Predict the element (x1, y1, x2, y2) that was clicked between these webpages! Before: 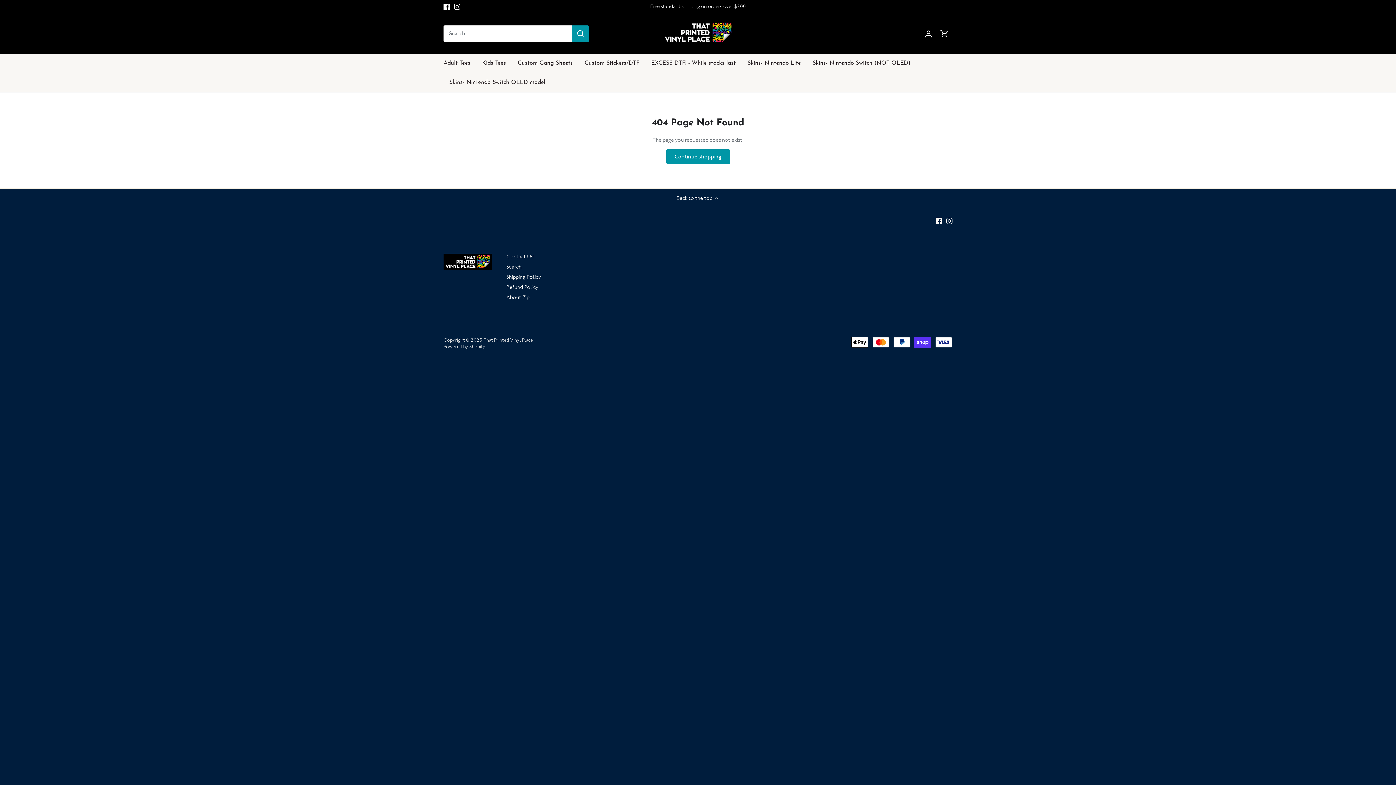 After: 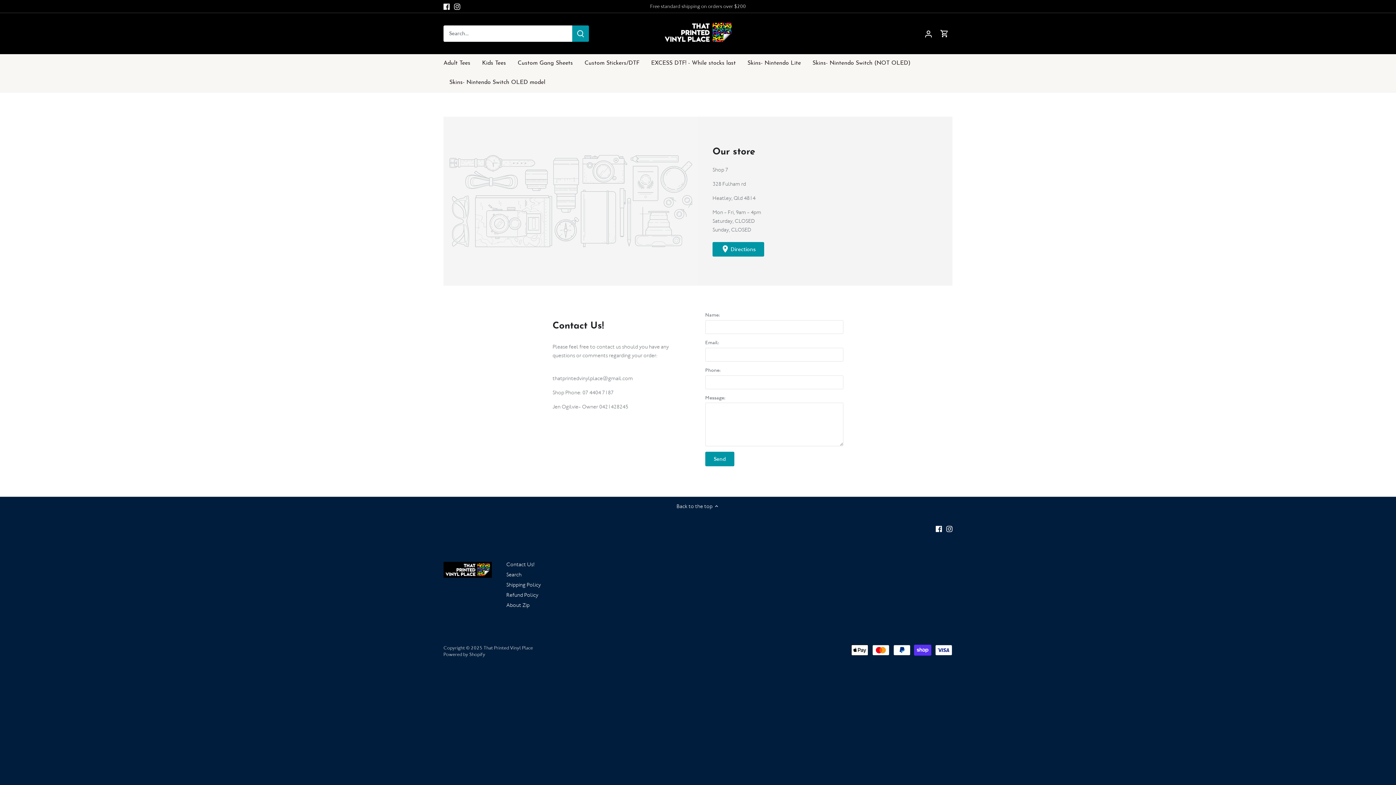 Action: bbox: (506, 253, 534, 260) label: Contact Us!